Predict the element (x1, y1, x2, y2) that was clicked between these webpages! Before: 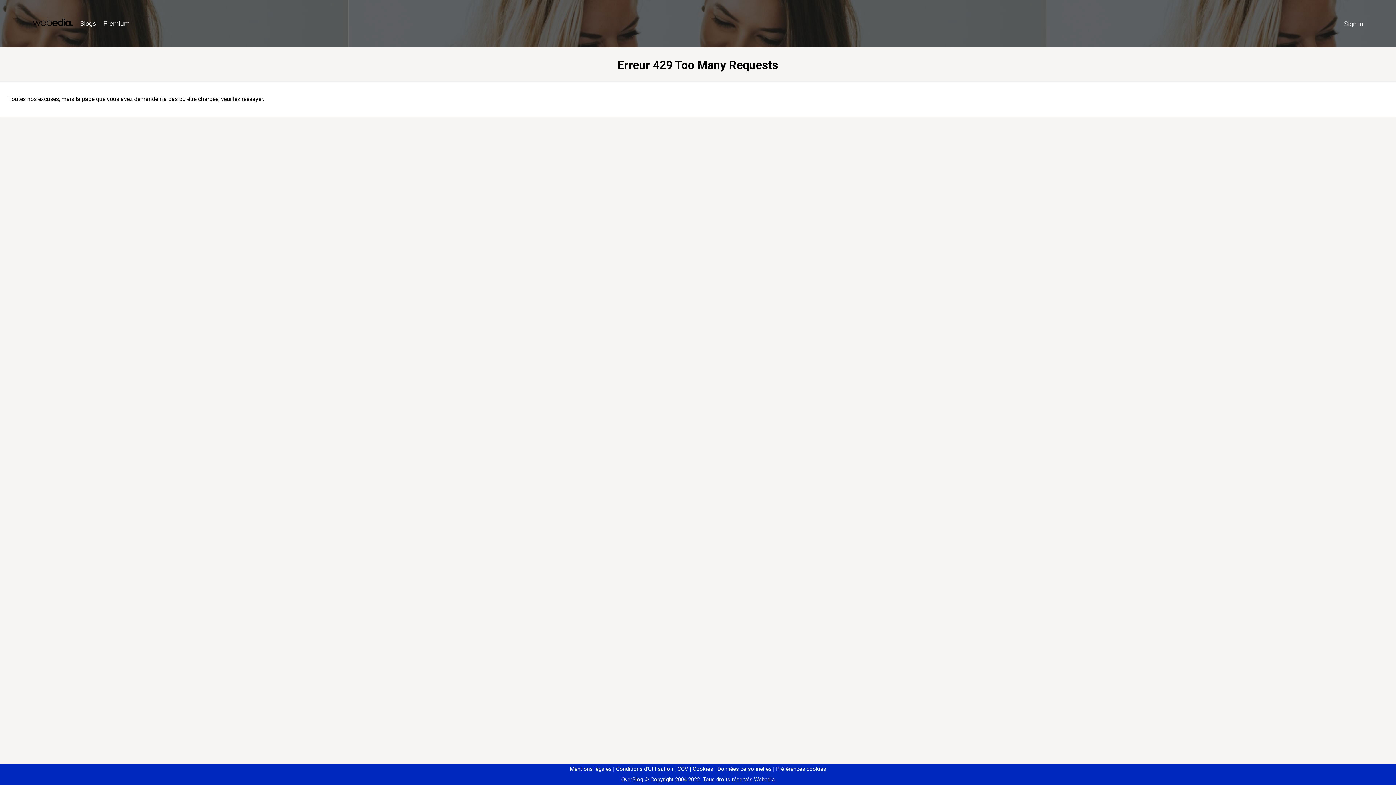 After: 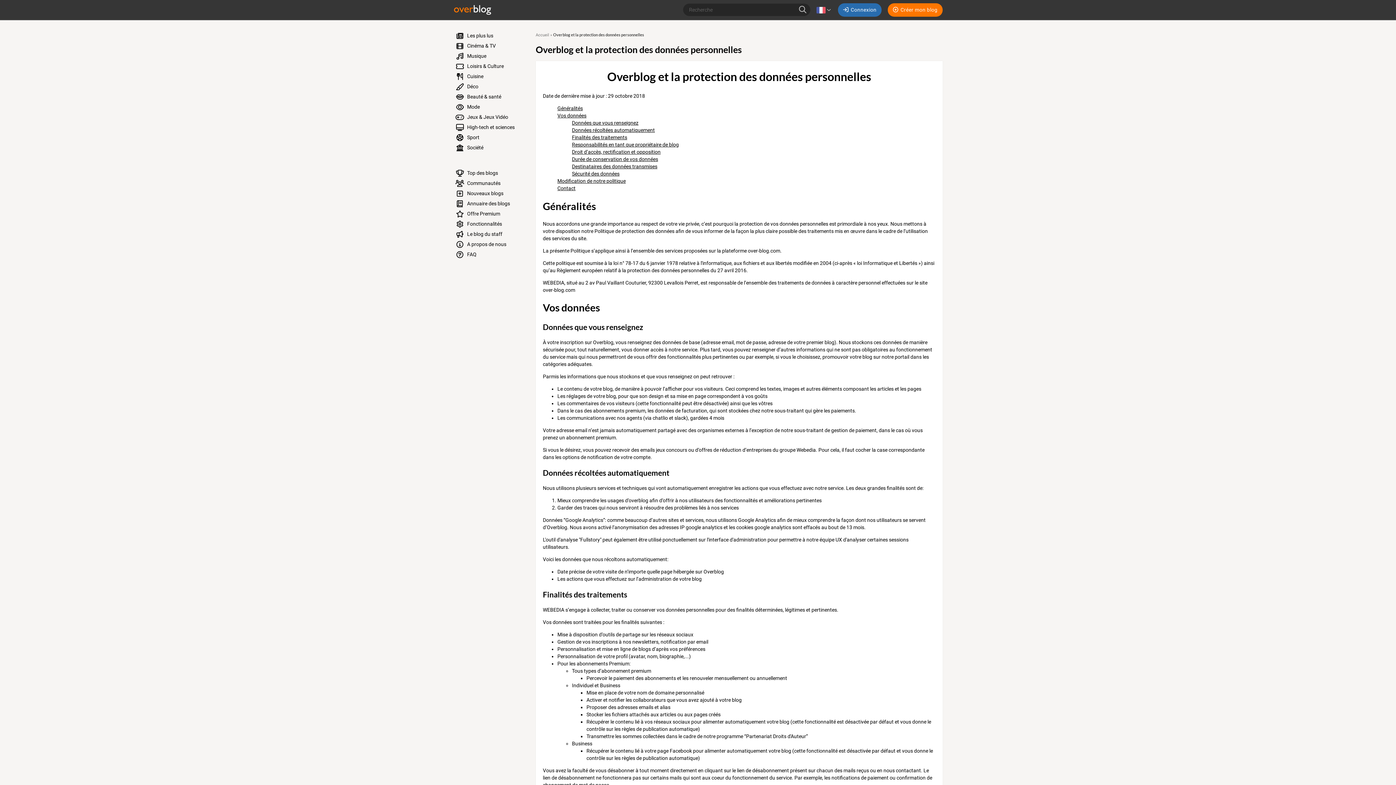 Action: label: Données personnelles bbox: (714, 766, 771, 772)